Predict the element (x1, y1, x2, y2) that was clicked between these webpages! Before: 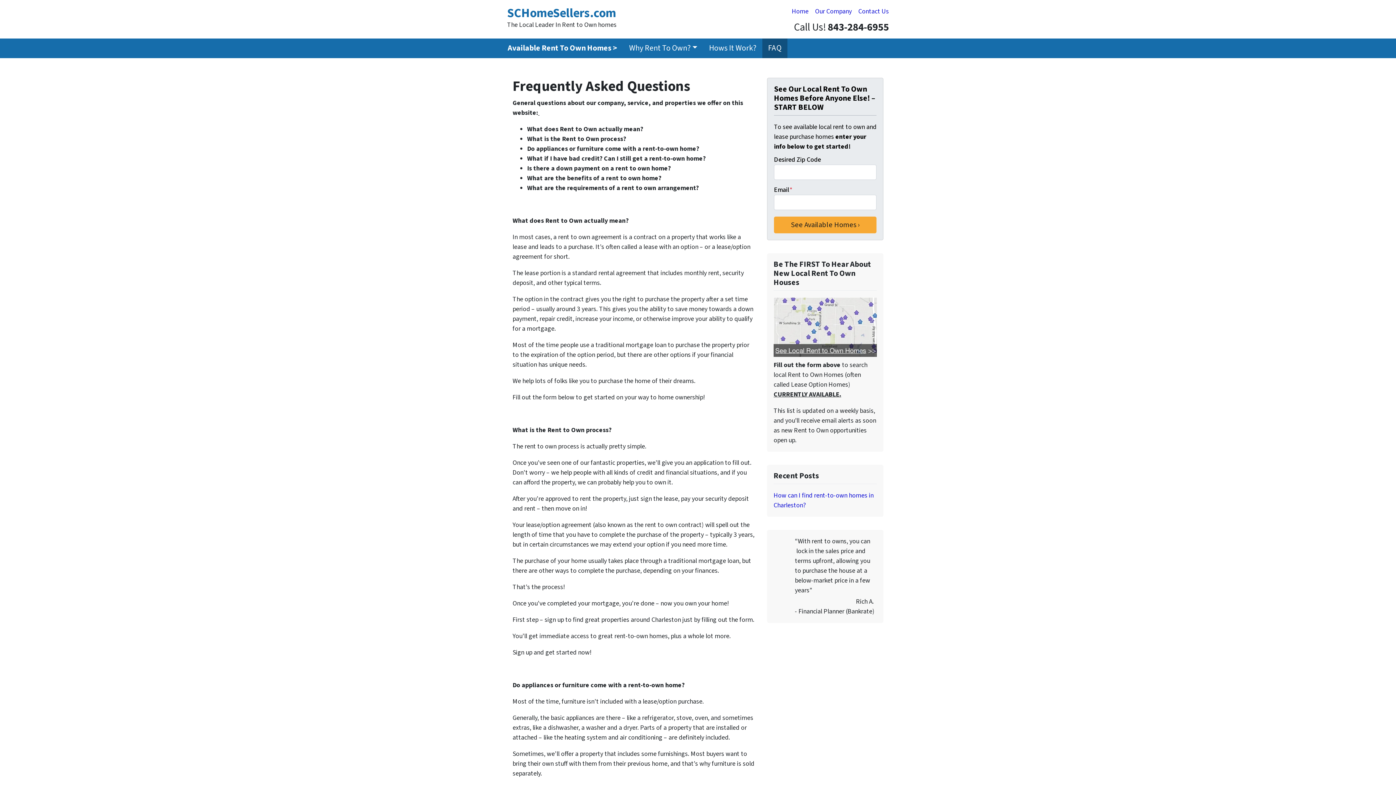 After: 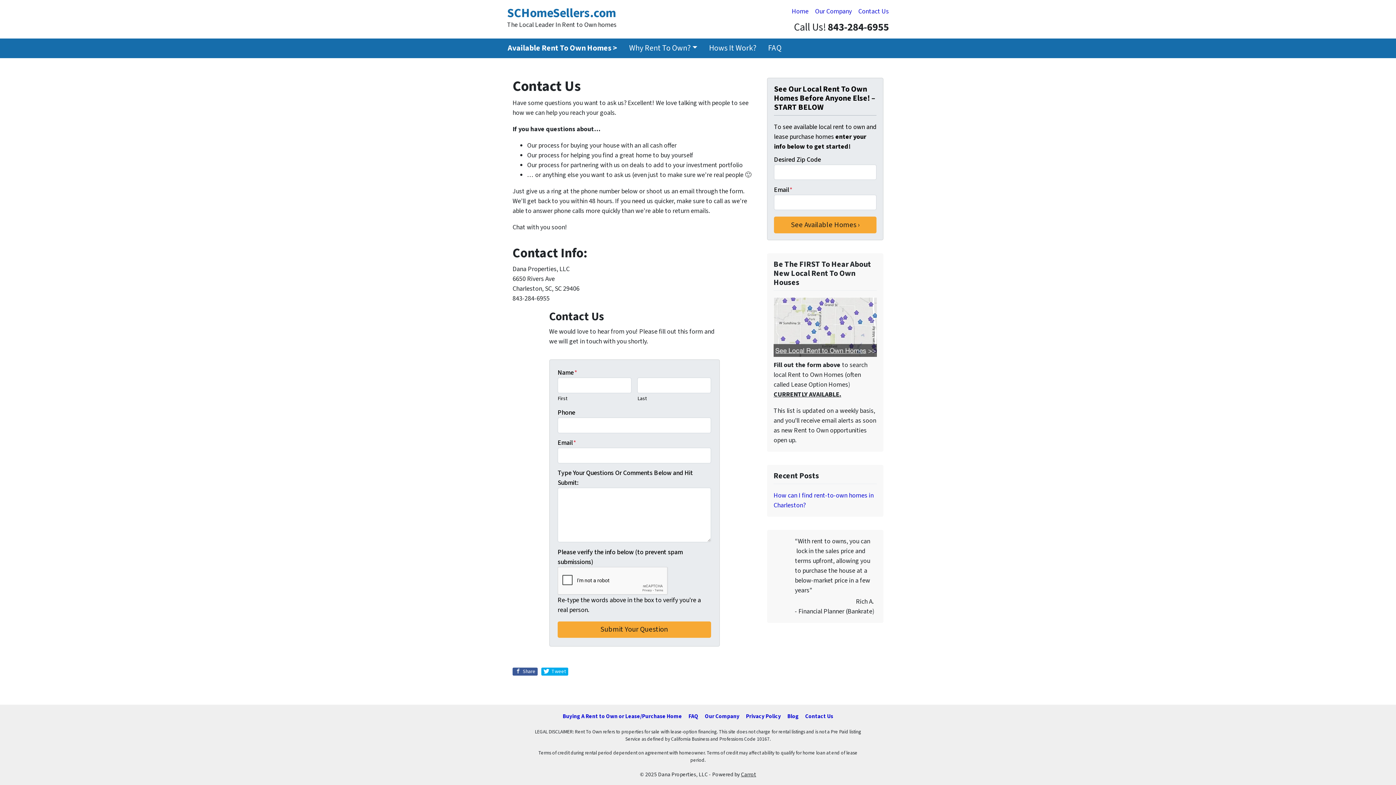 Action: bbox: (855, 3, 892, 19) label: Contact Us